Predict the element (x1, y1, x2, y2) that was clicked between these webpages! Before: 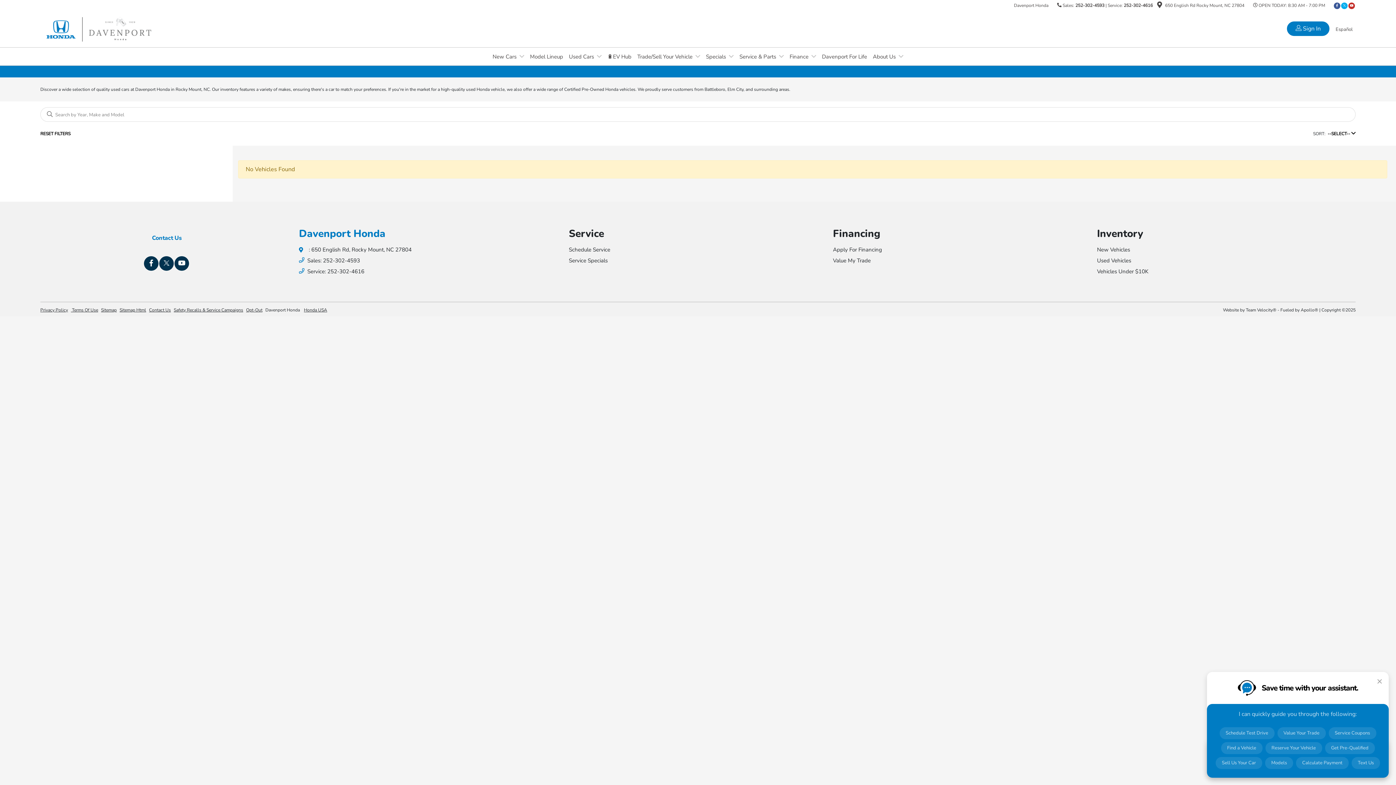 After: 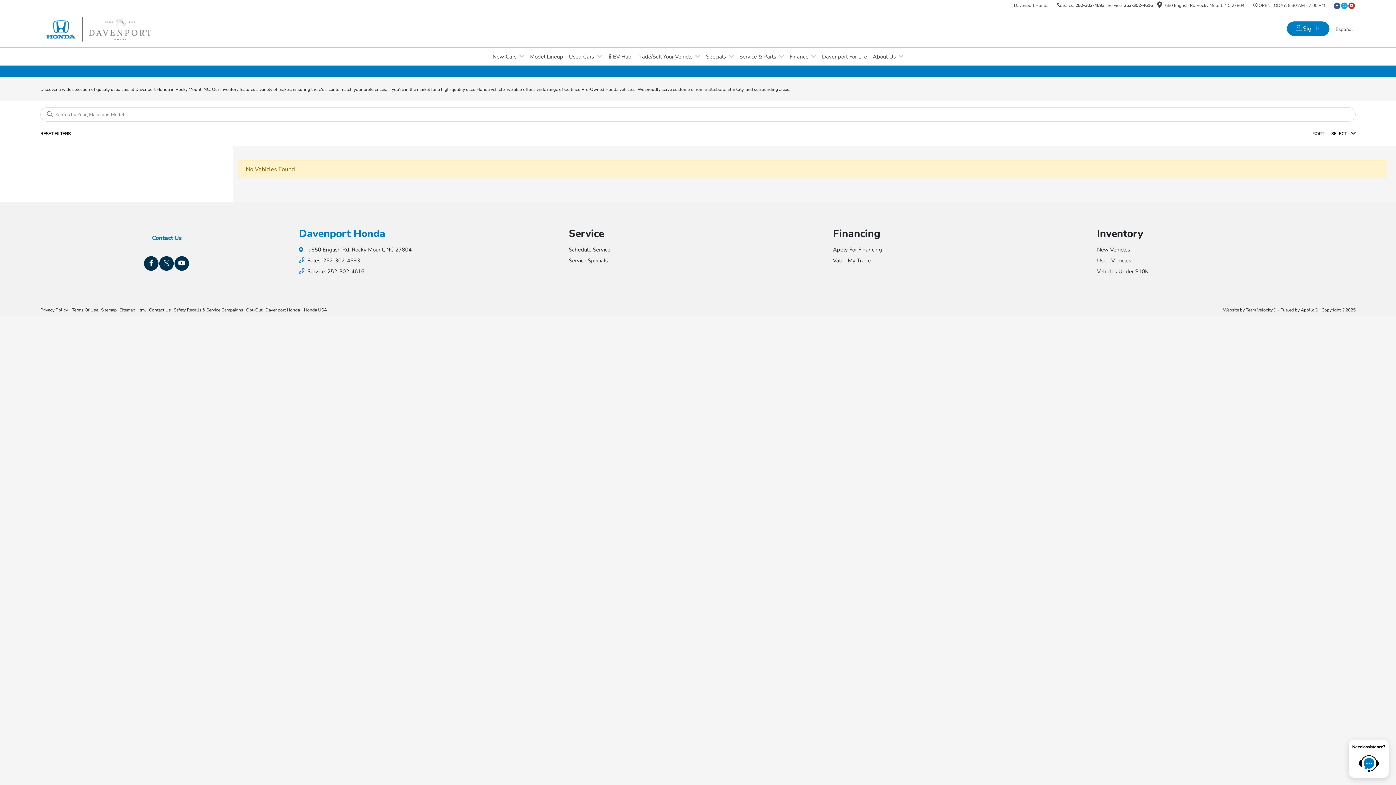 Action: bbox: (159, 256, 173, 270)